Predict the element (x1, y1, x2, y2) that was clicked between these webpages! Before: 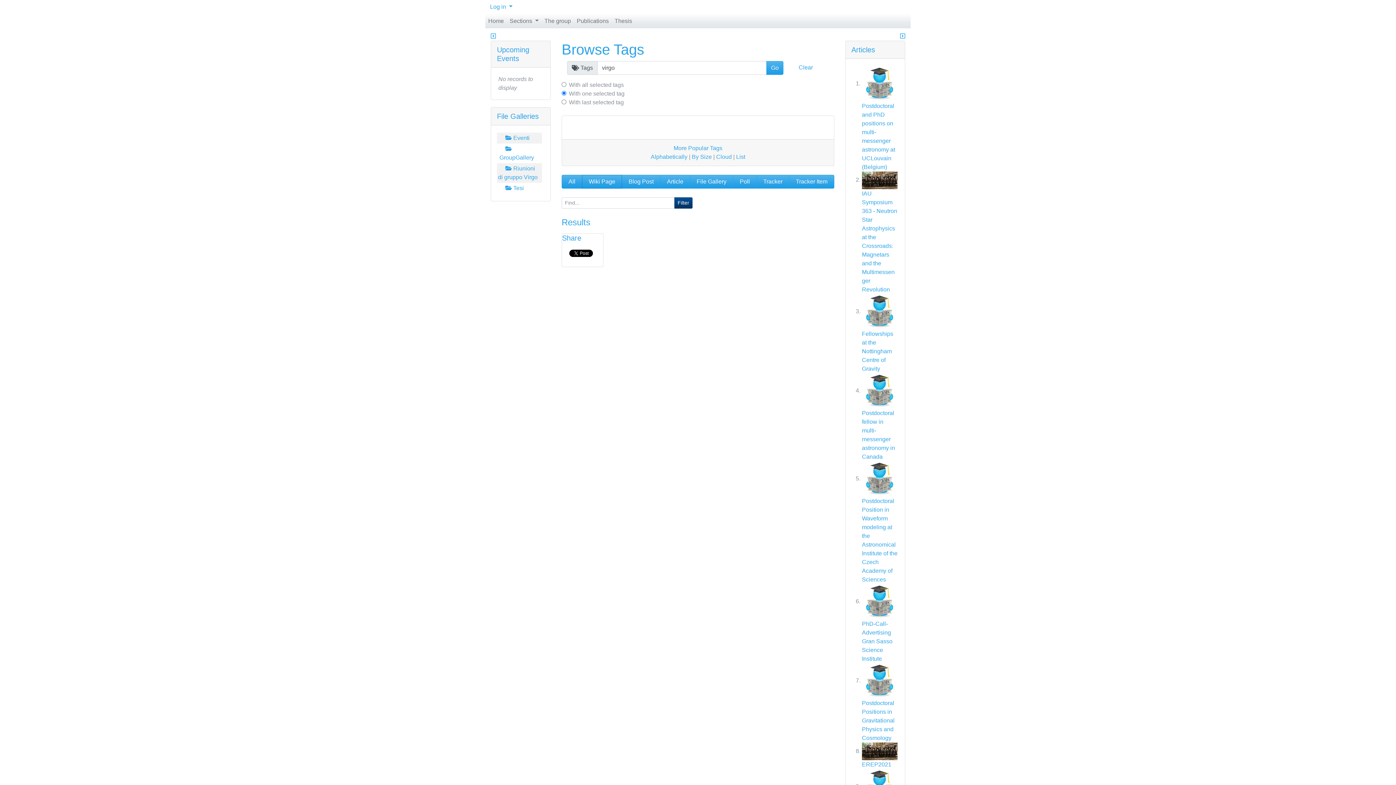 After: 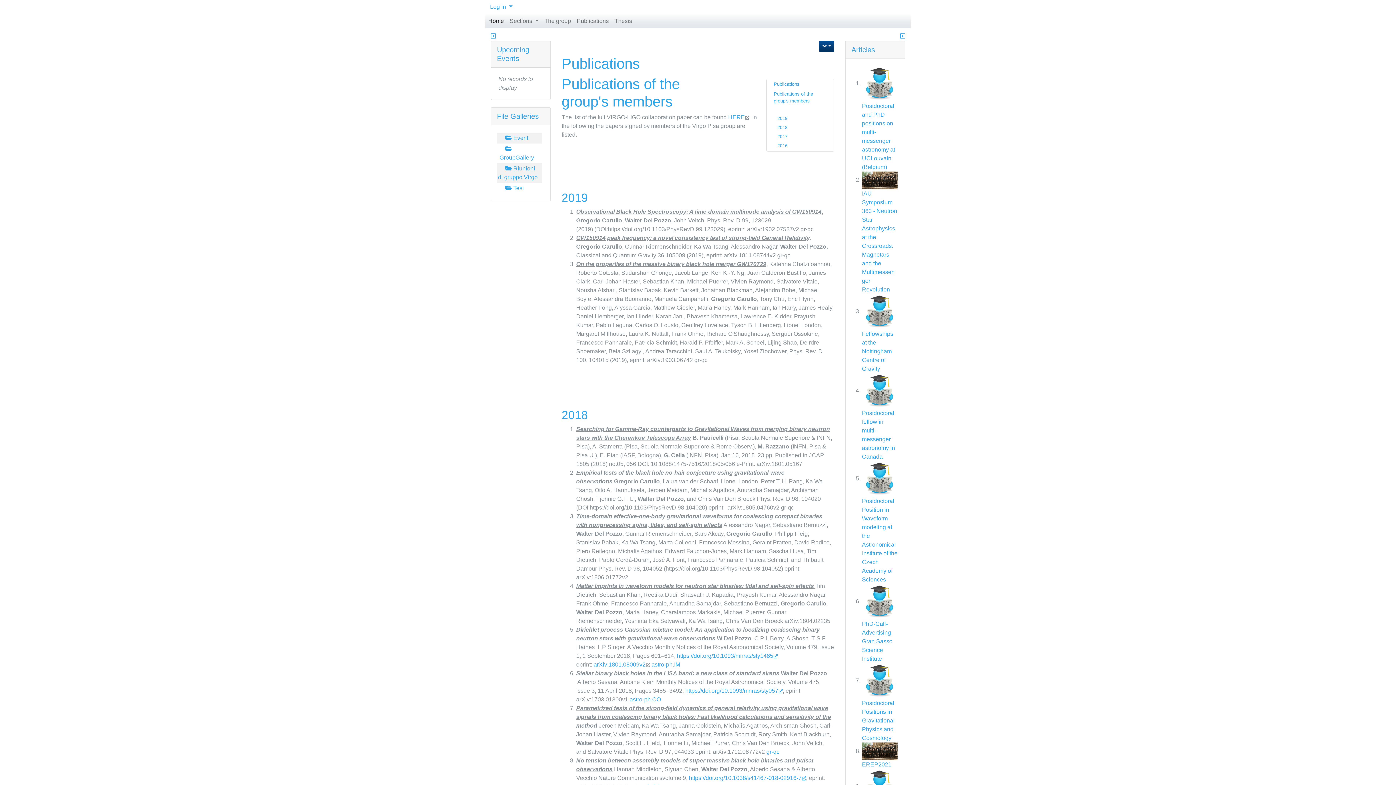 Action: bbox: (574, 13, 611, 28) label: Publications